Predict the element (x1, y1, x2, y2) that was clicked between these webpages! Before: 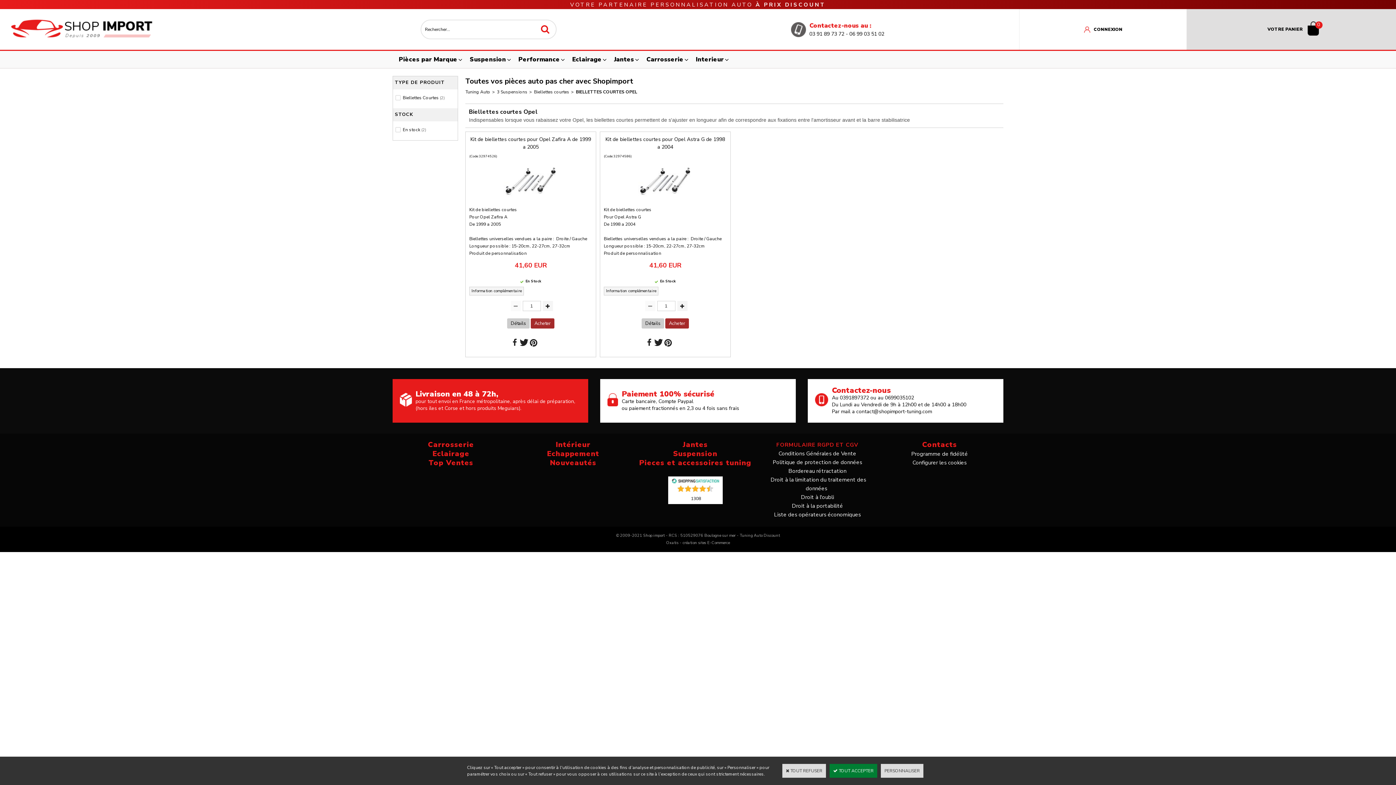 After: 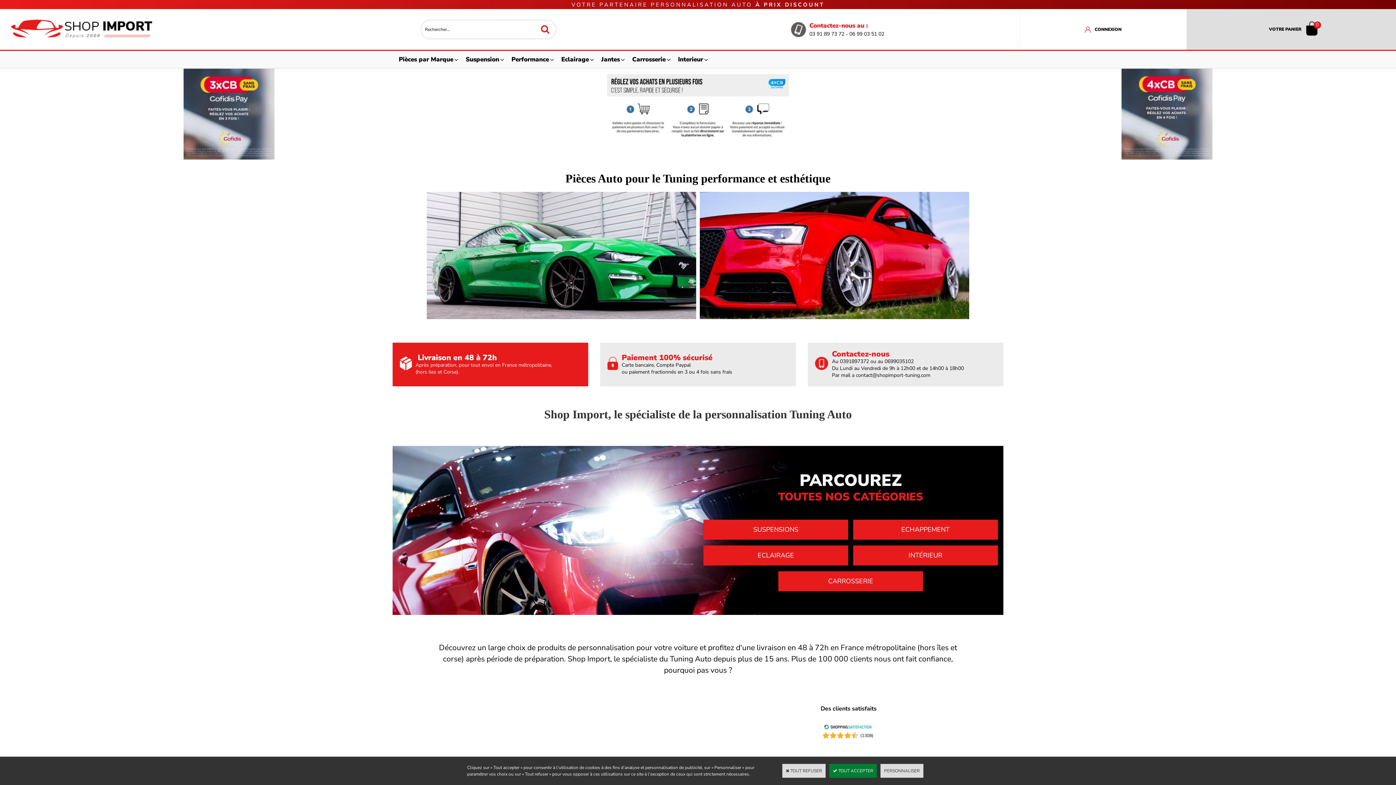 Action: bbox: (809, 21, 884, 37) label: Contactez-nous au :
03 91 89 73 72 - 06 99 03 51 02